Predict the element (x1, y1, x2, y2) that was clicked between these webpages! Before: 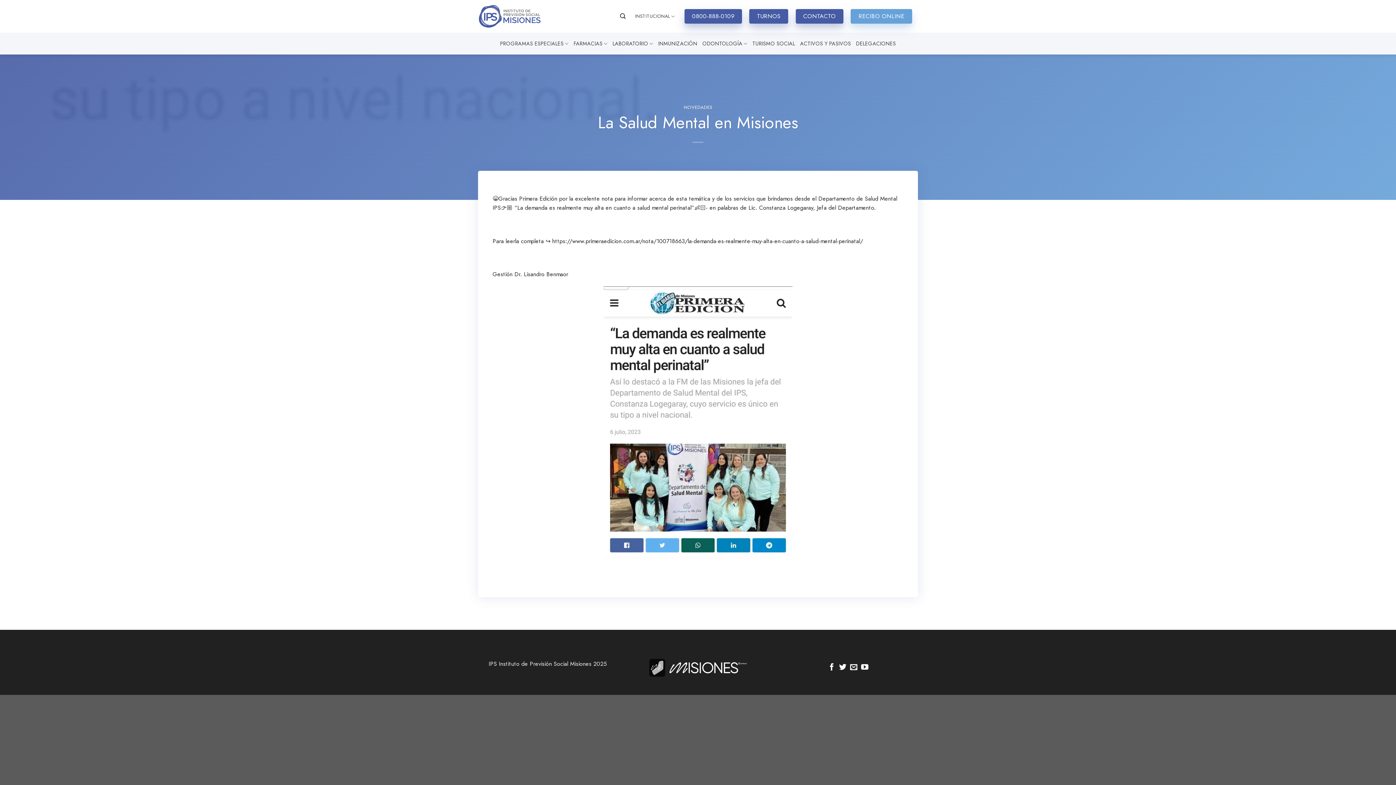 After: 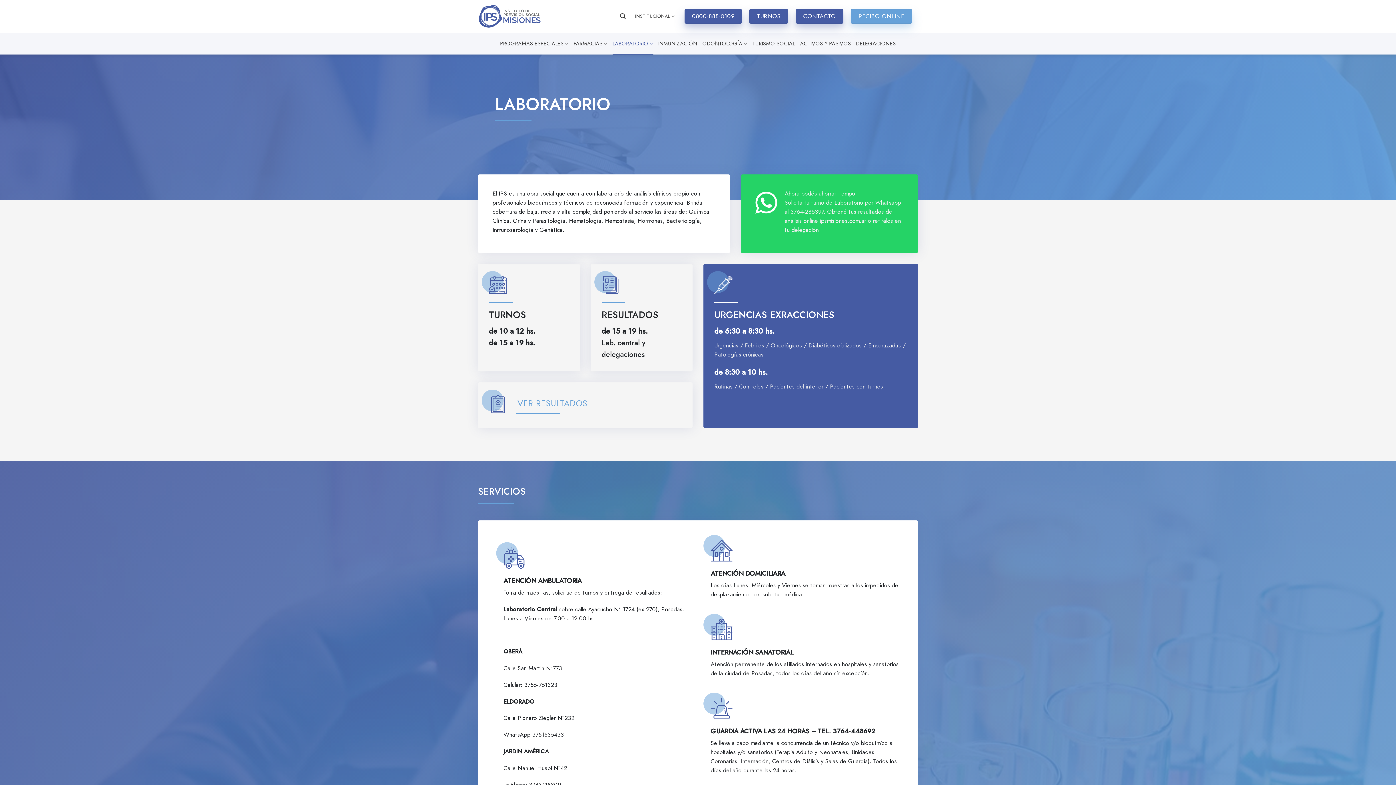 Action: label: LABORATORIO bbox: (612, 32, 653, 54)